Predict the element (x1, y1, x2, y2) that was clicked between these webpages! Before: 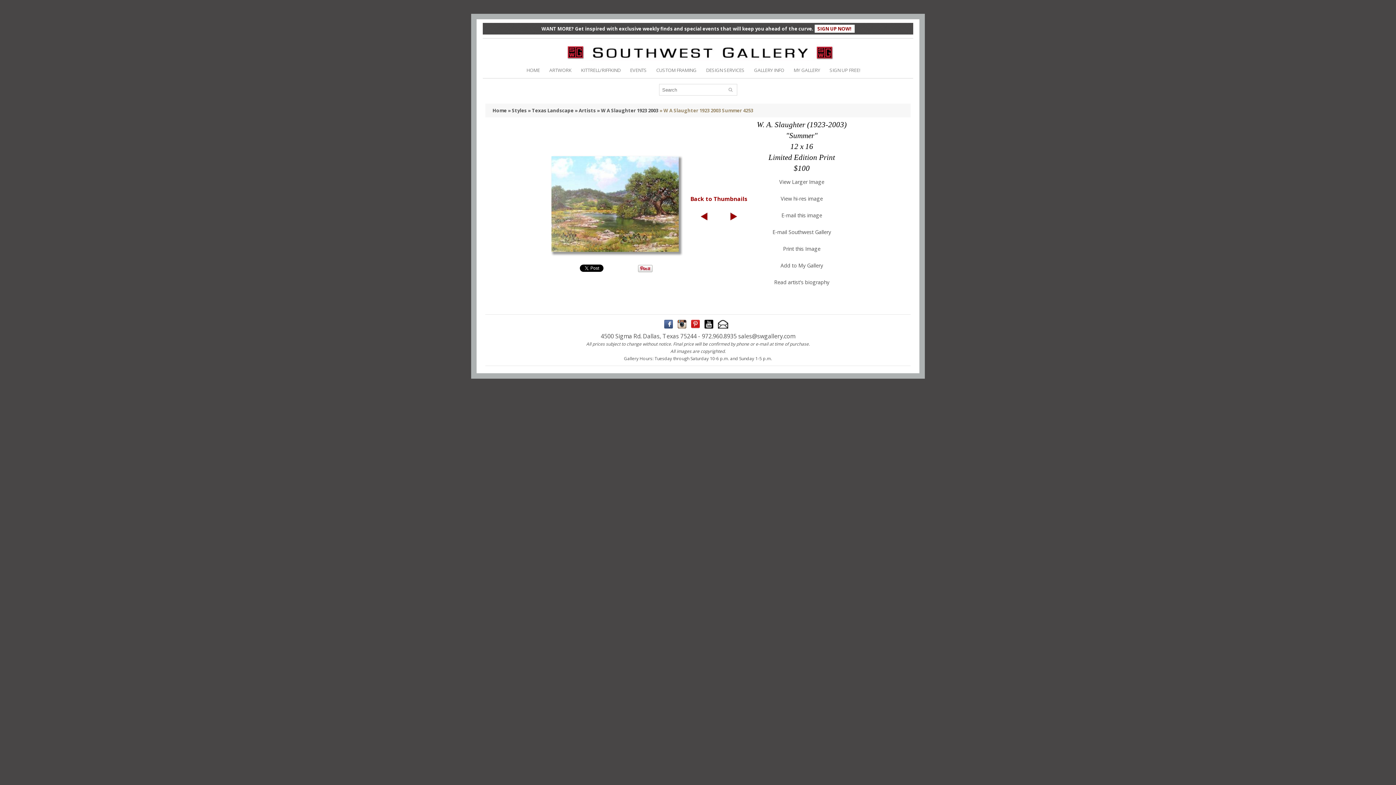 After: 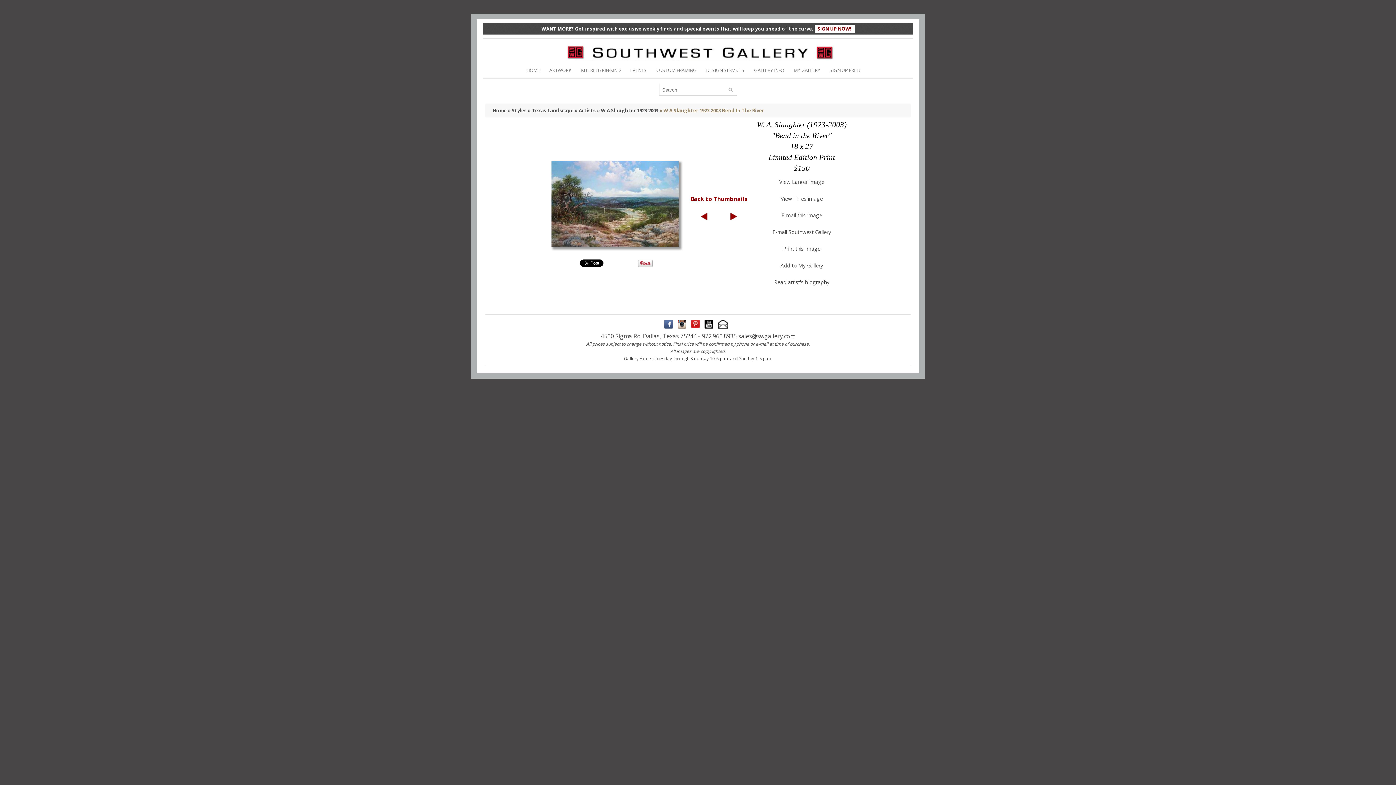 Action: bbox: (701, 212, 707, 220)